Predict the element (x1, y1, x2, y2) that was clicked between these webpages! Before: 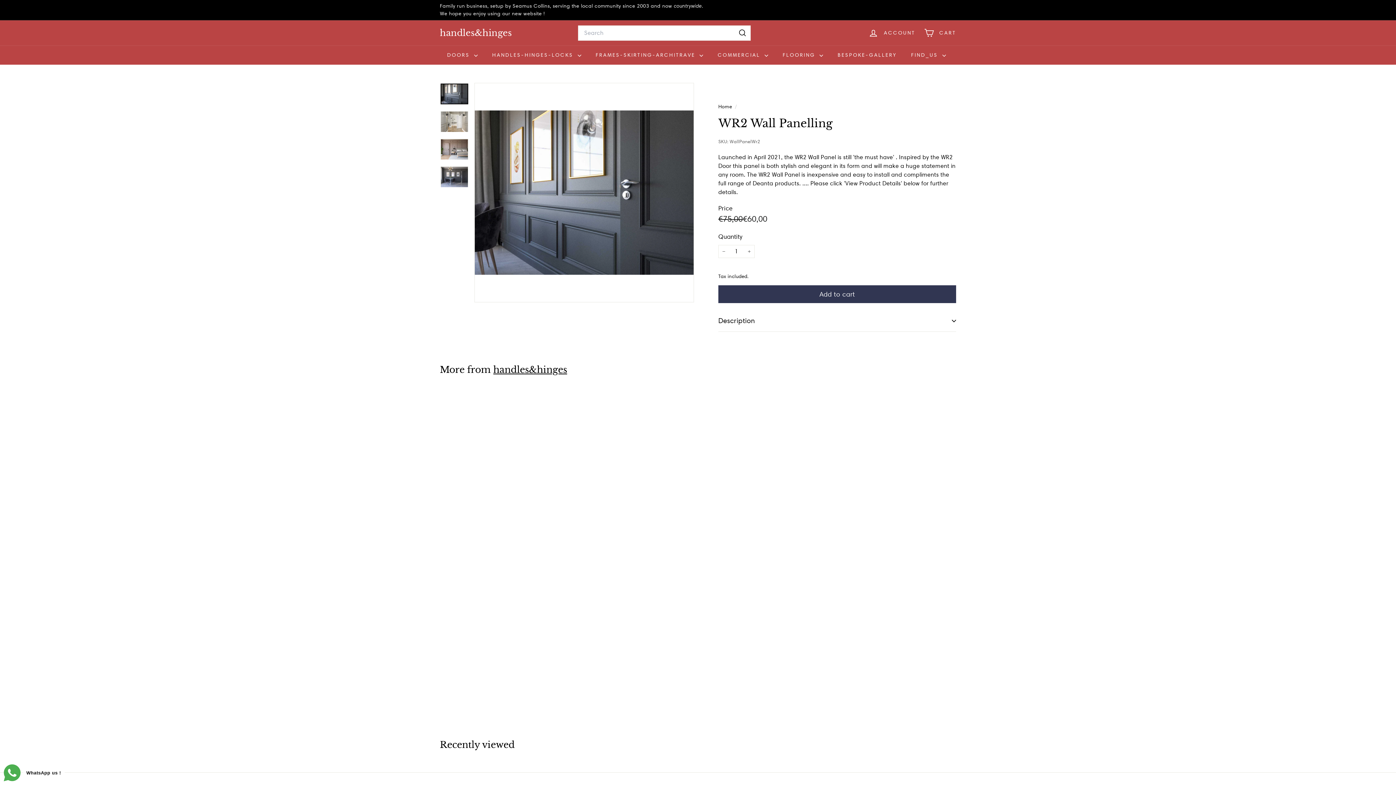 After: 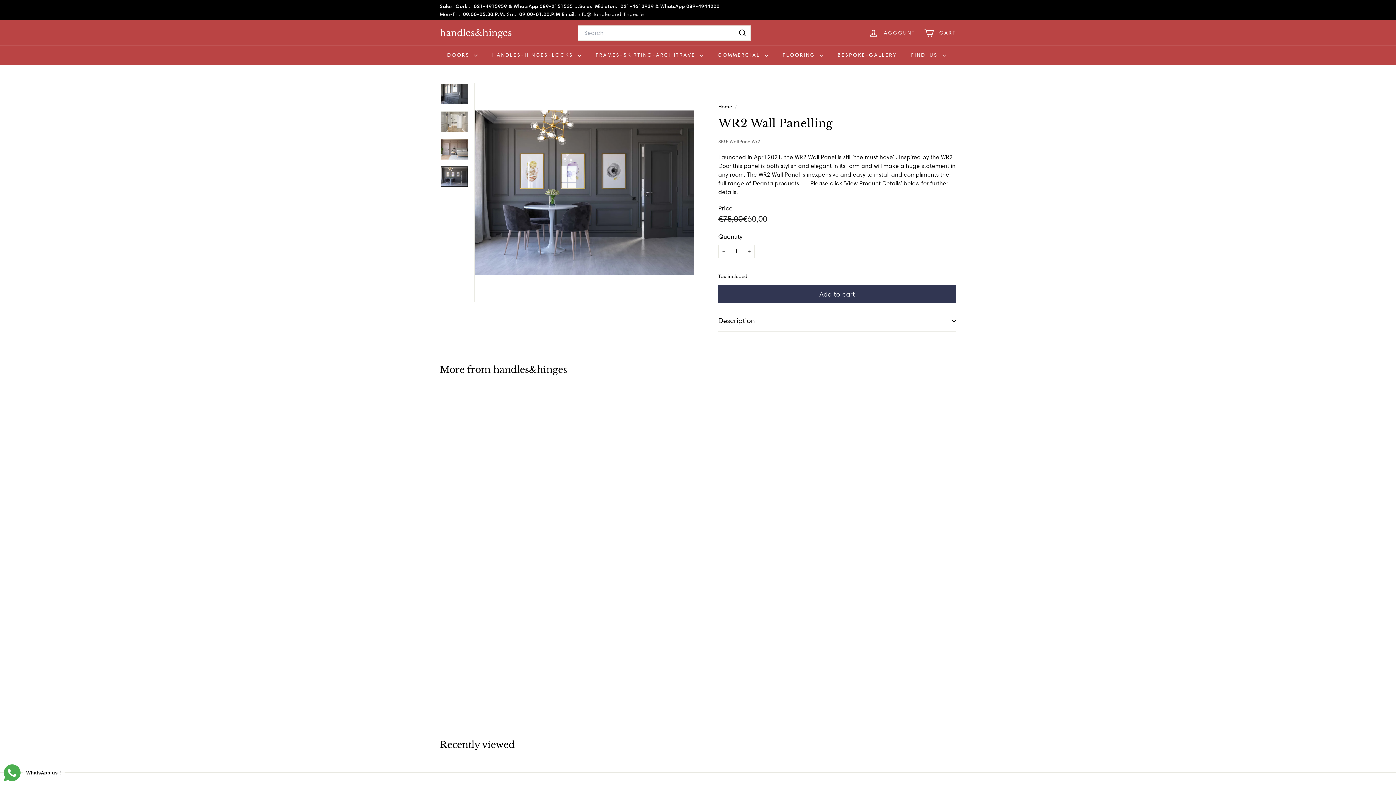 Action: bbox: (440, 166, 468, 187)